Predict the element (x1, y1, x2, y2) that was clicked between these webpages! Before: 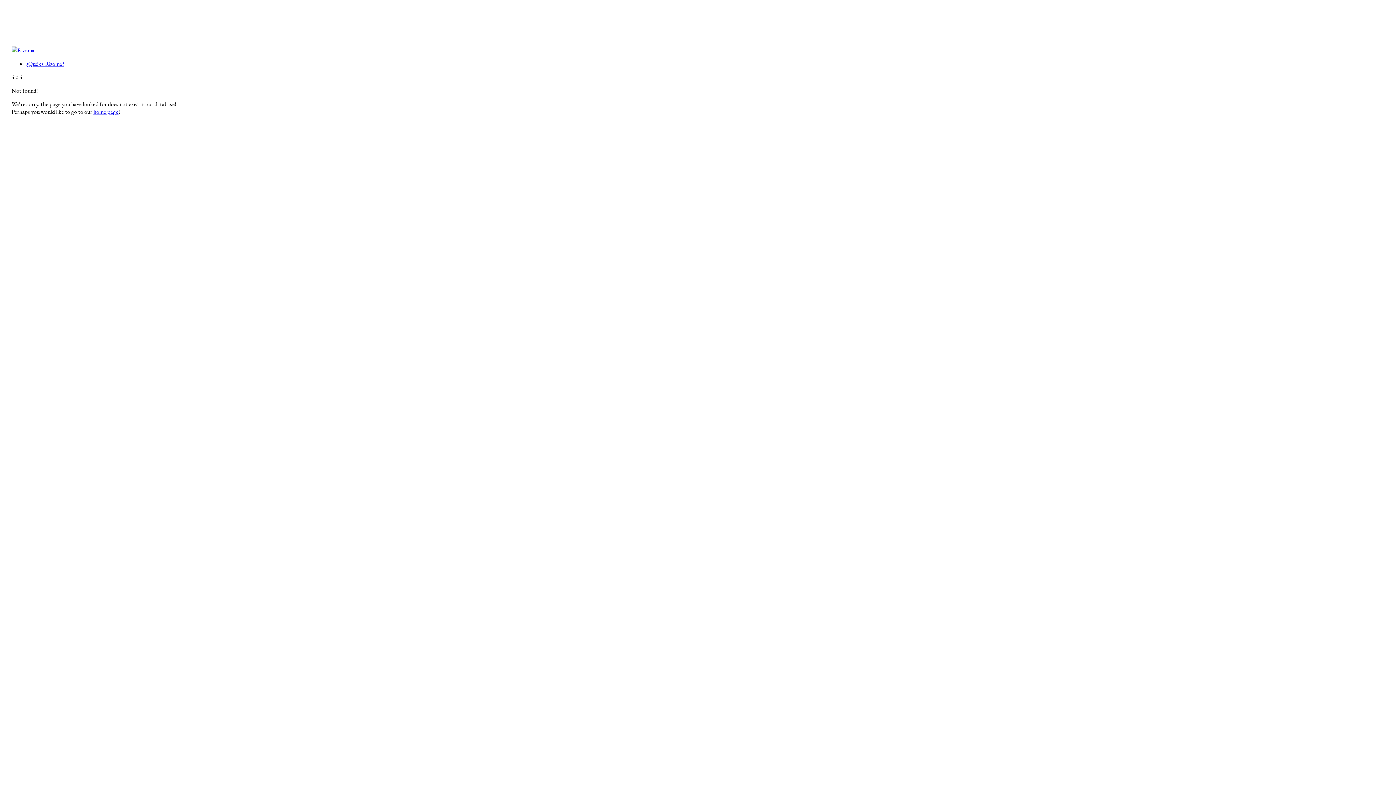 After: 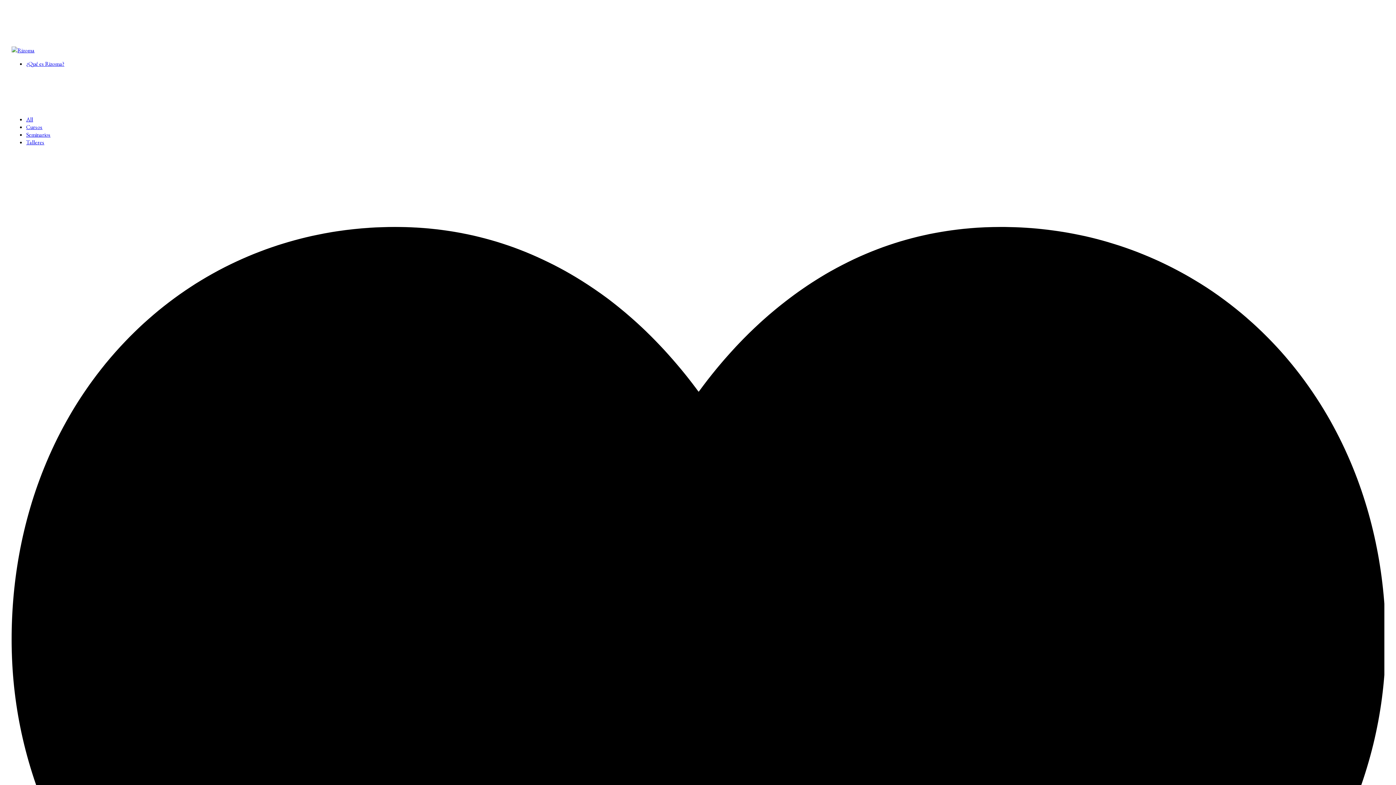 Action: label: Go to homepage bbox: (11, 46, 34, 54)